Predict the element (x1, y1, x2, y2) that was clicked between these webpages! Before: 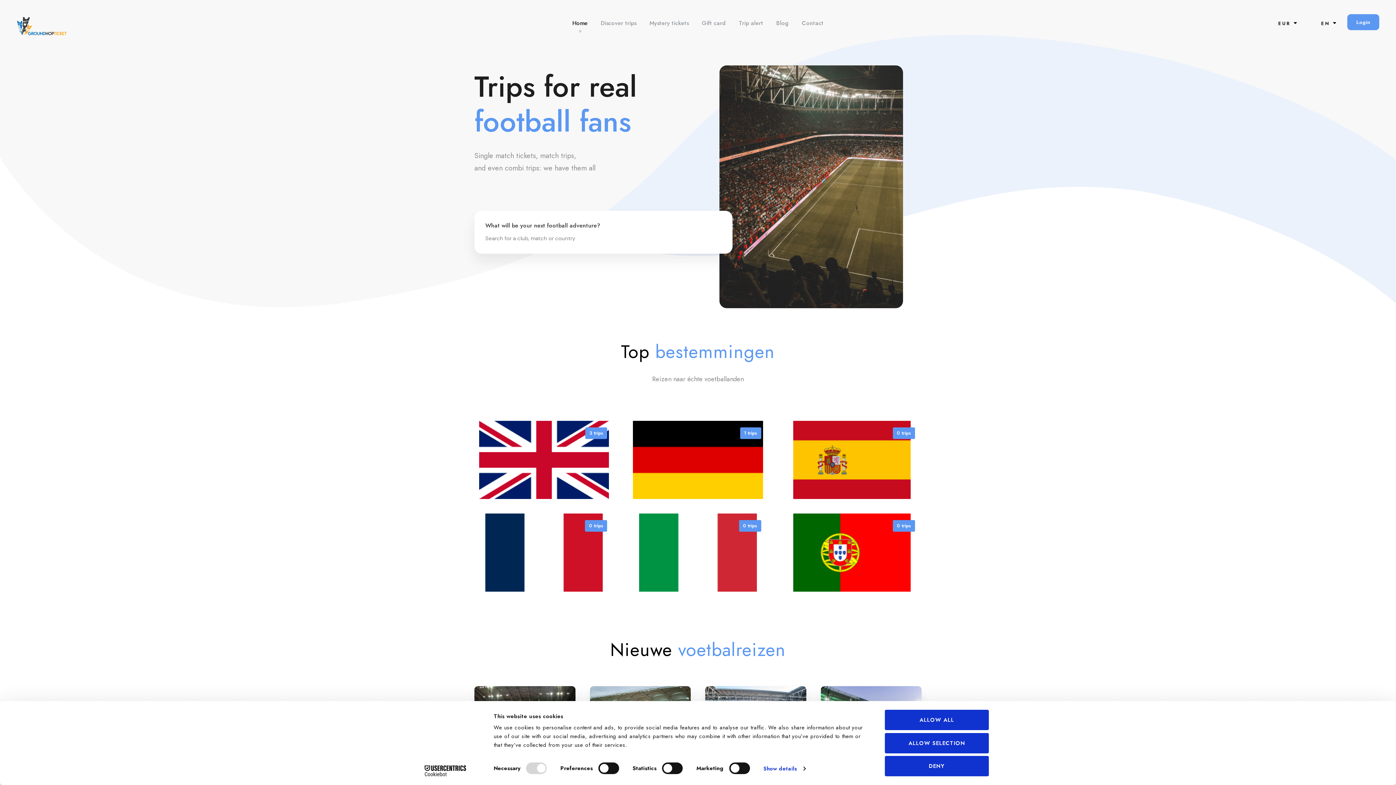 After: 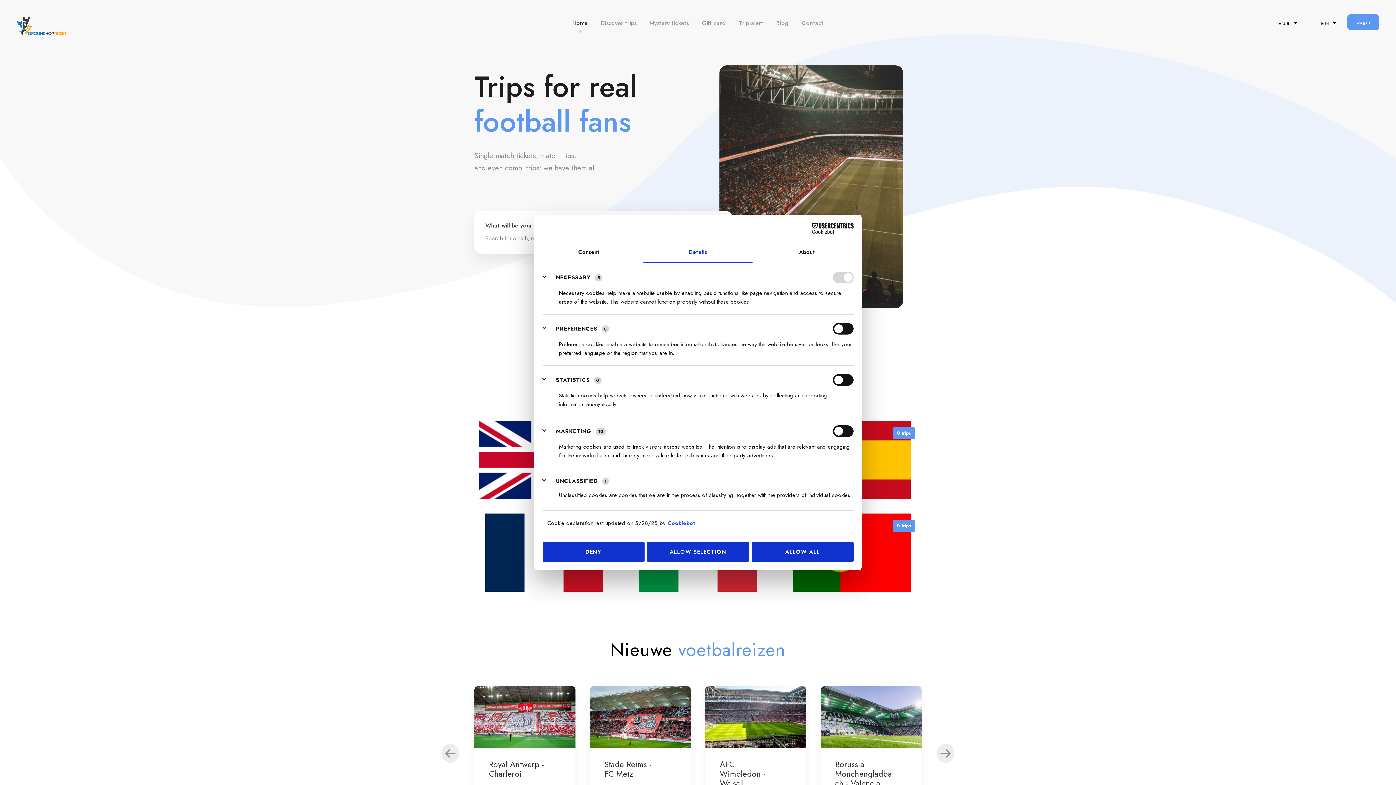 Action: bbox: (763, 763, 805, 774) label: Show details